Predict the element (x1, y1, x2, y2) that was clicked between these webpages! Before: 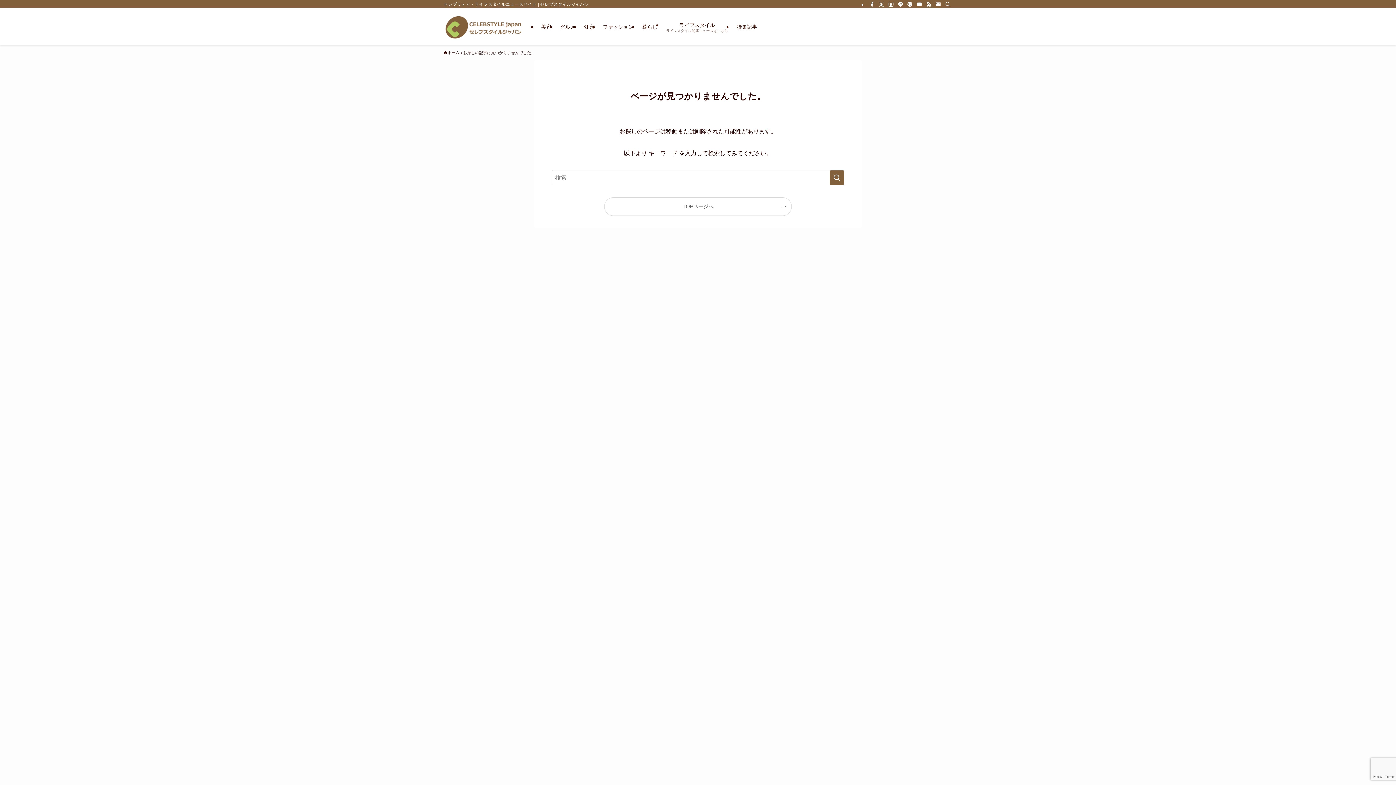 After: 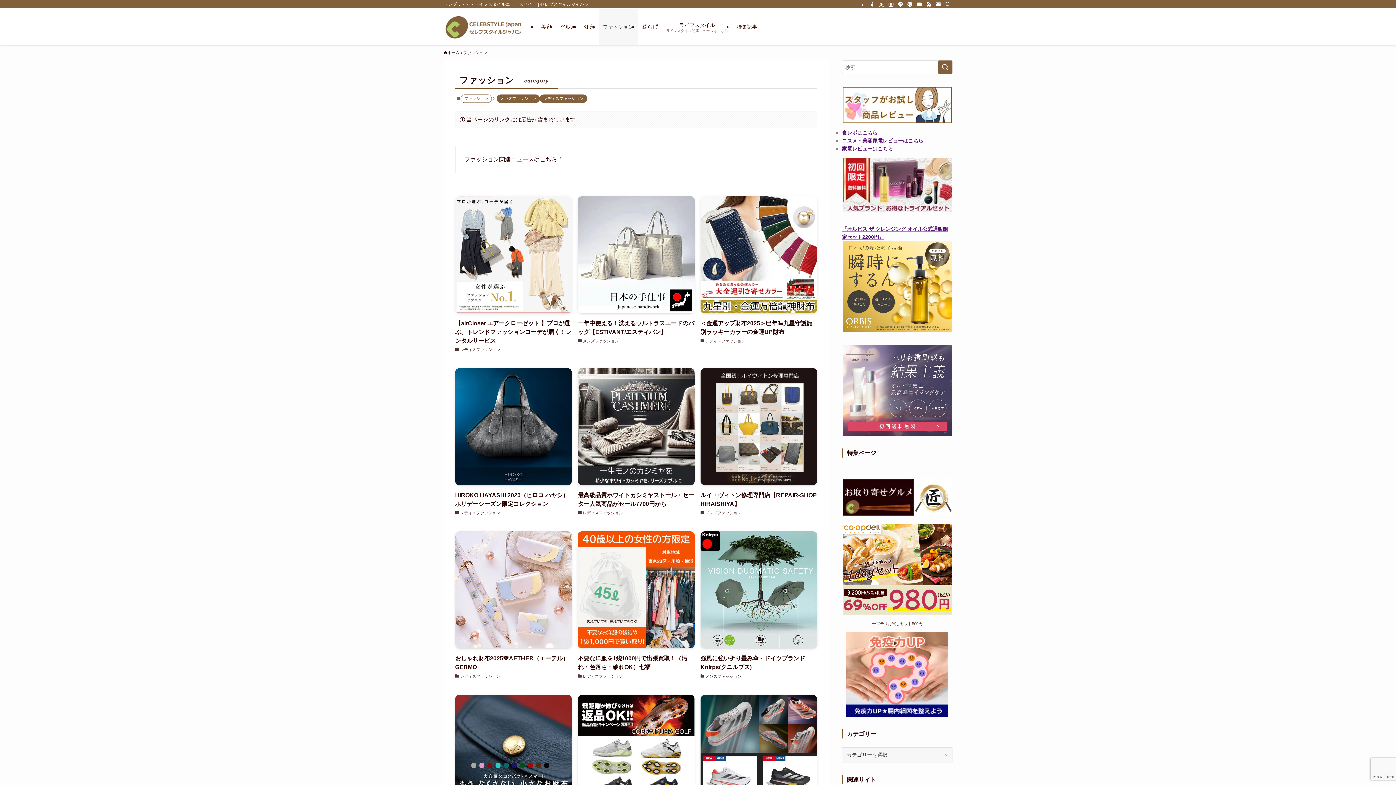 Action: bbox: (598, 8, 638, 45) label: ファッション